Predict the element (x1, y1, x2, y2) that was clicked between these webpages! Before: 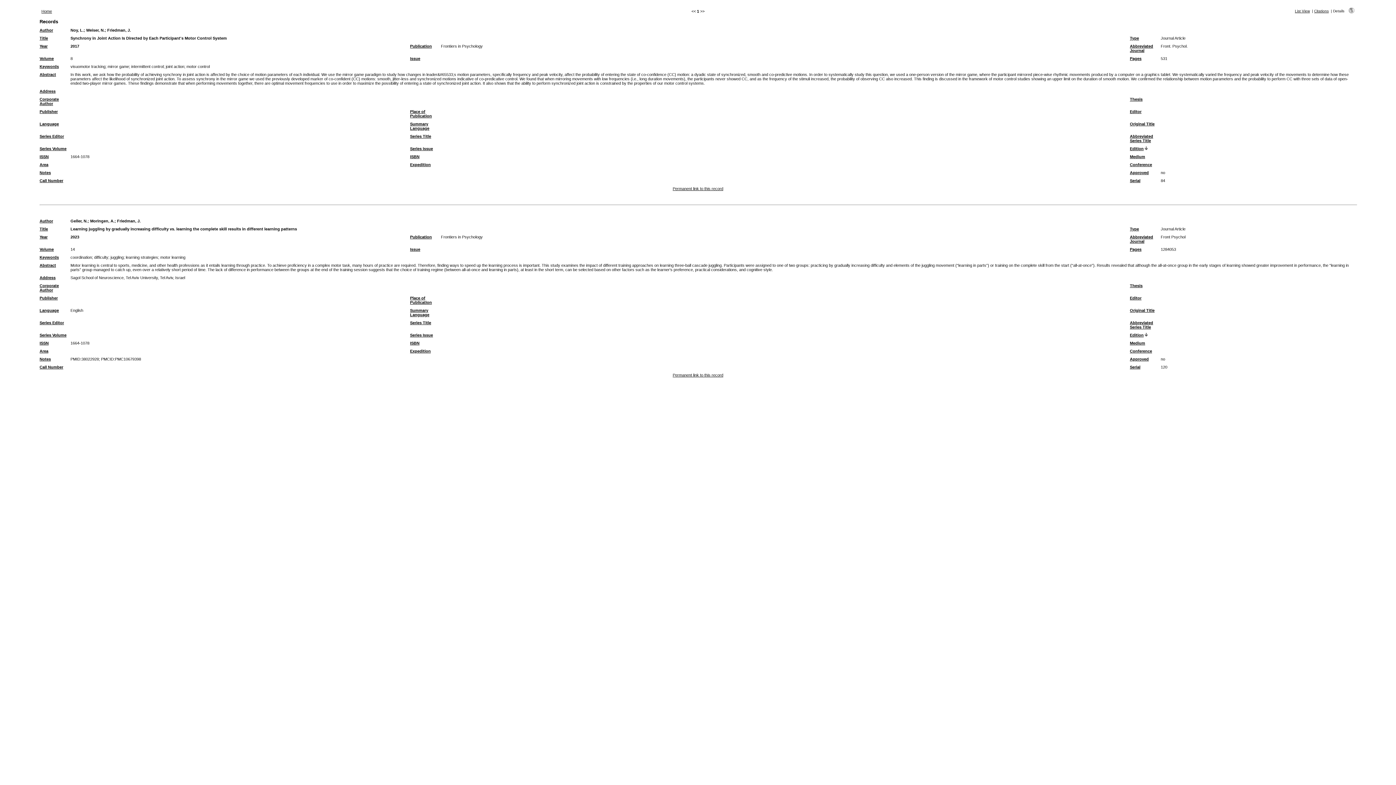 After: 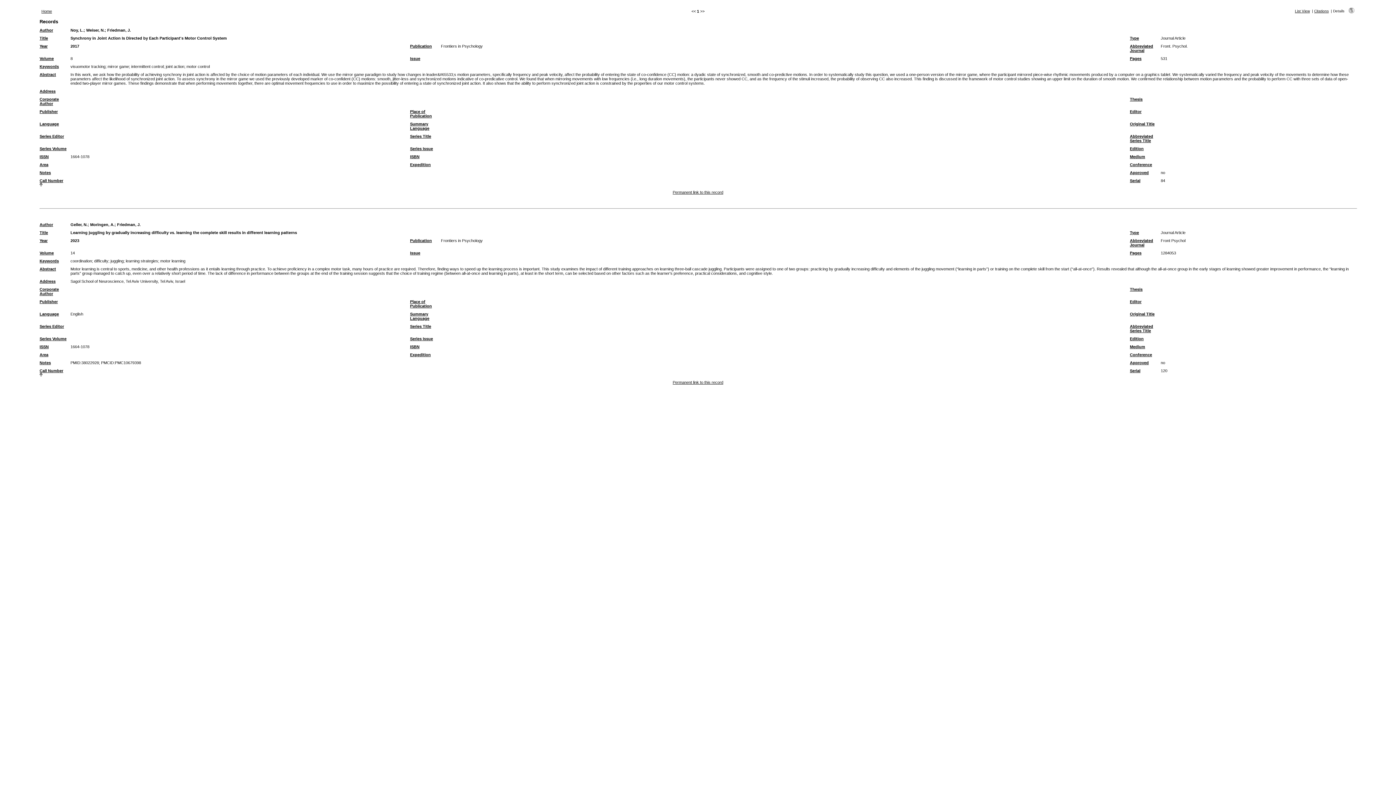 Action: label: Call Number bbox: (39, 178, 63, 182)